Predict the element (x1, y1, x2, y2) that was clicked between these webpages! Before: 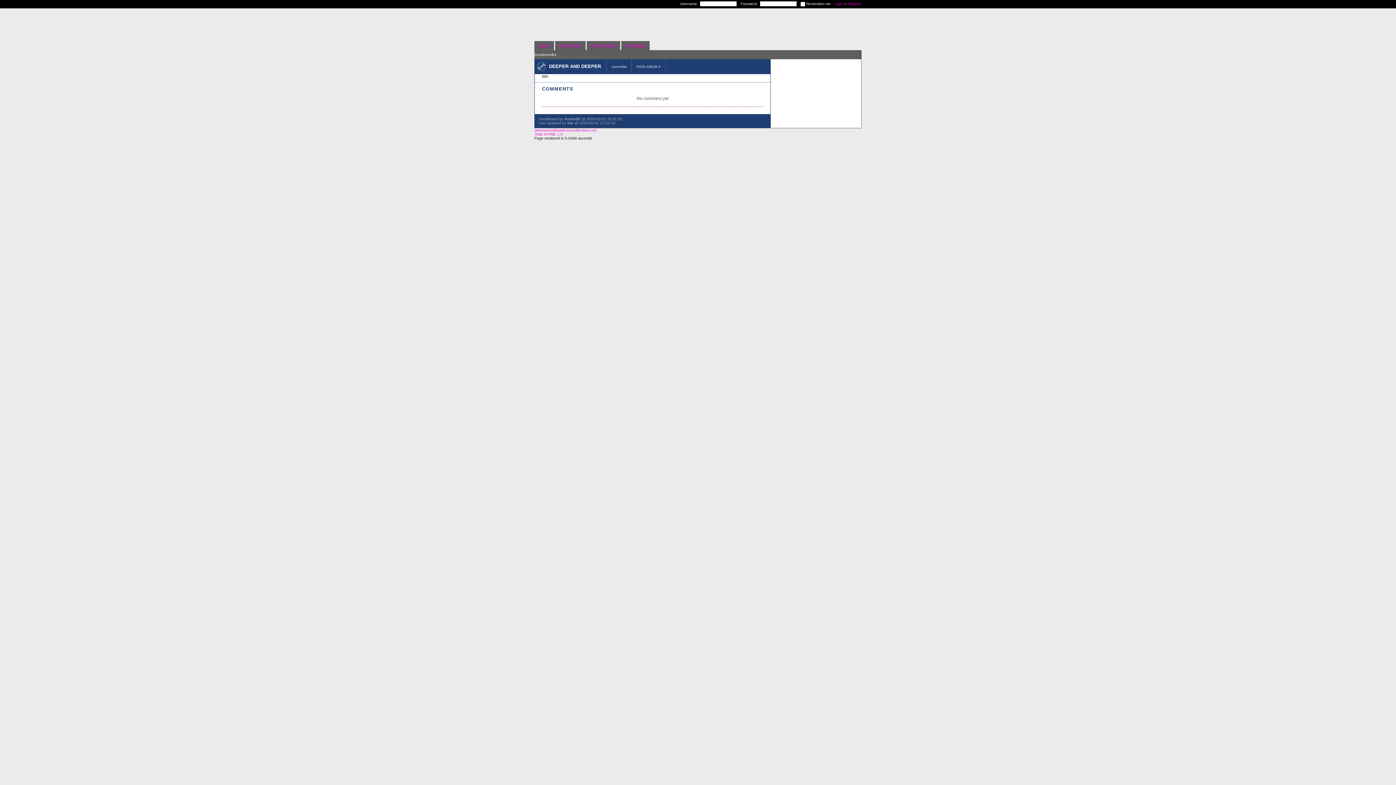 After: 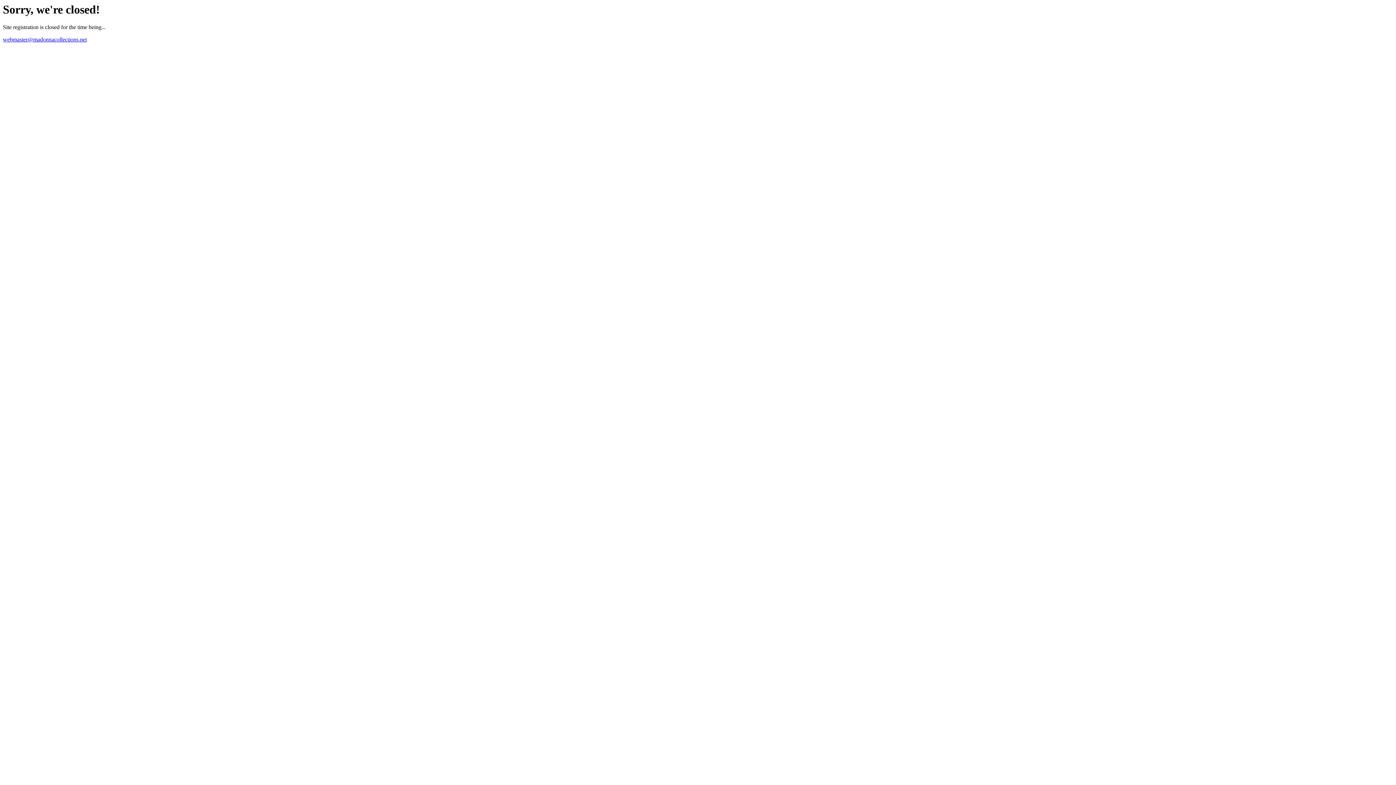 Action: label: Register bbox: (847, 1, 861, 5)